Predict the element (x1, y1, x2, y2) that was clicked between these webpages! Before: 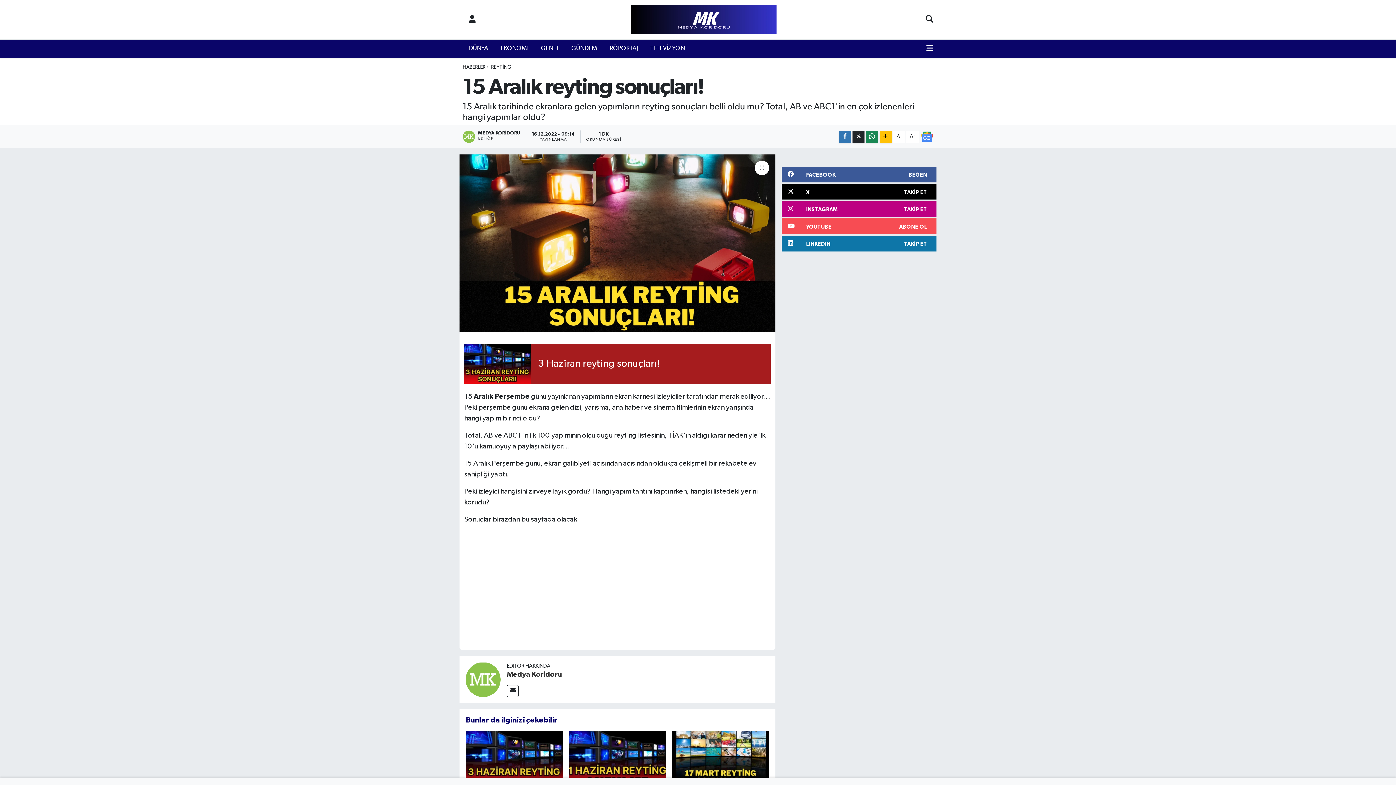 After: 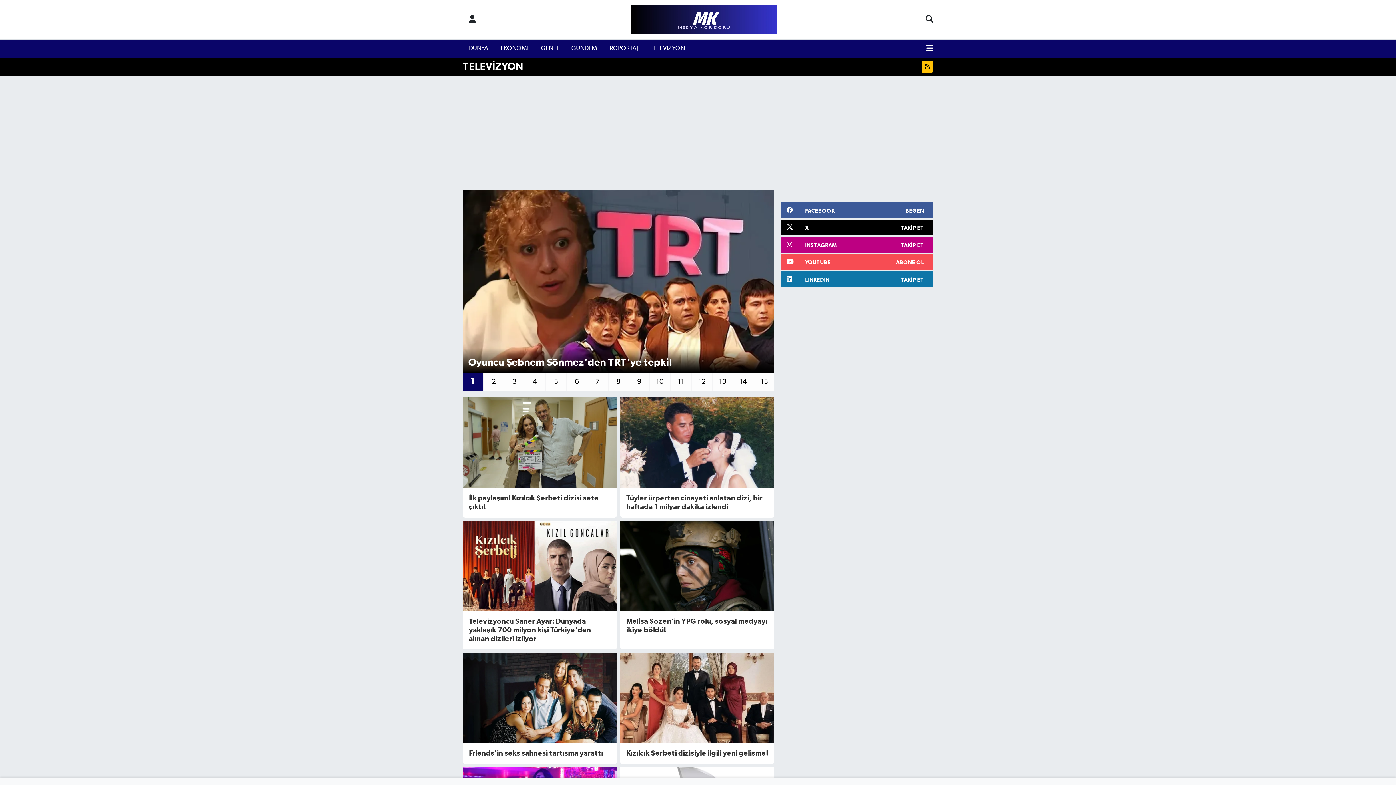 Action: label: TELEVİZYON bbox: (644, 41, 691, 56)